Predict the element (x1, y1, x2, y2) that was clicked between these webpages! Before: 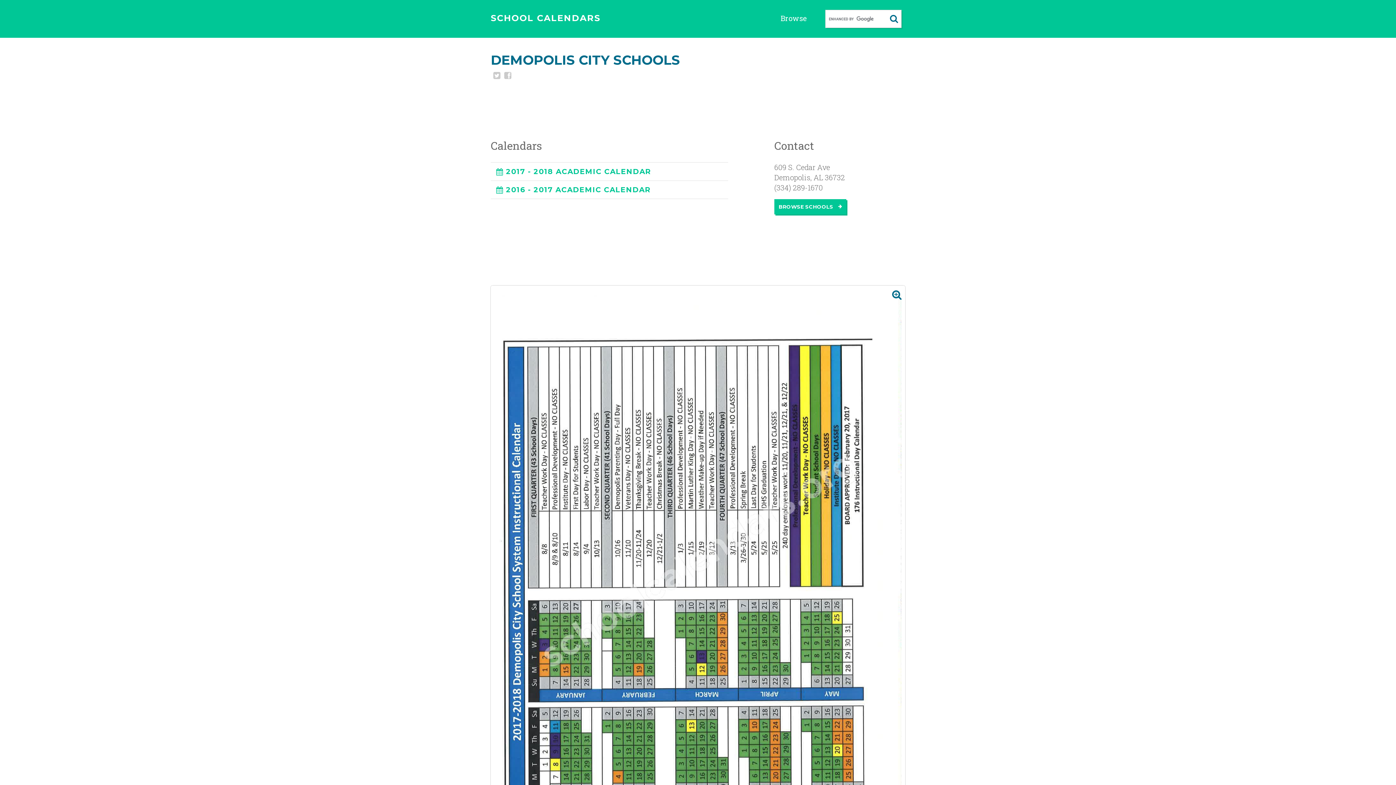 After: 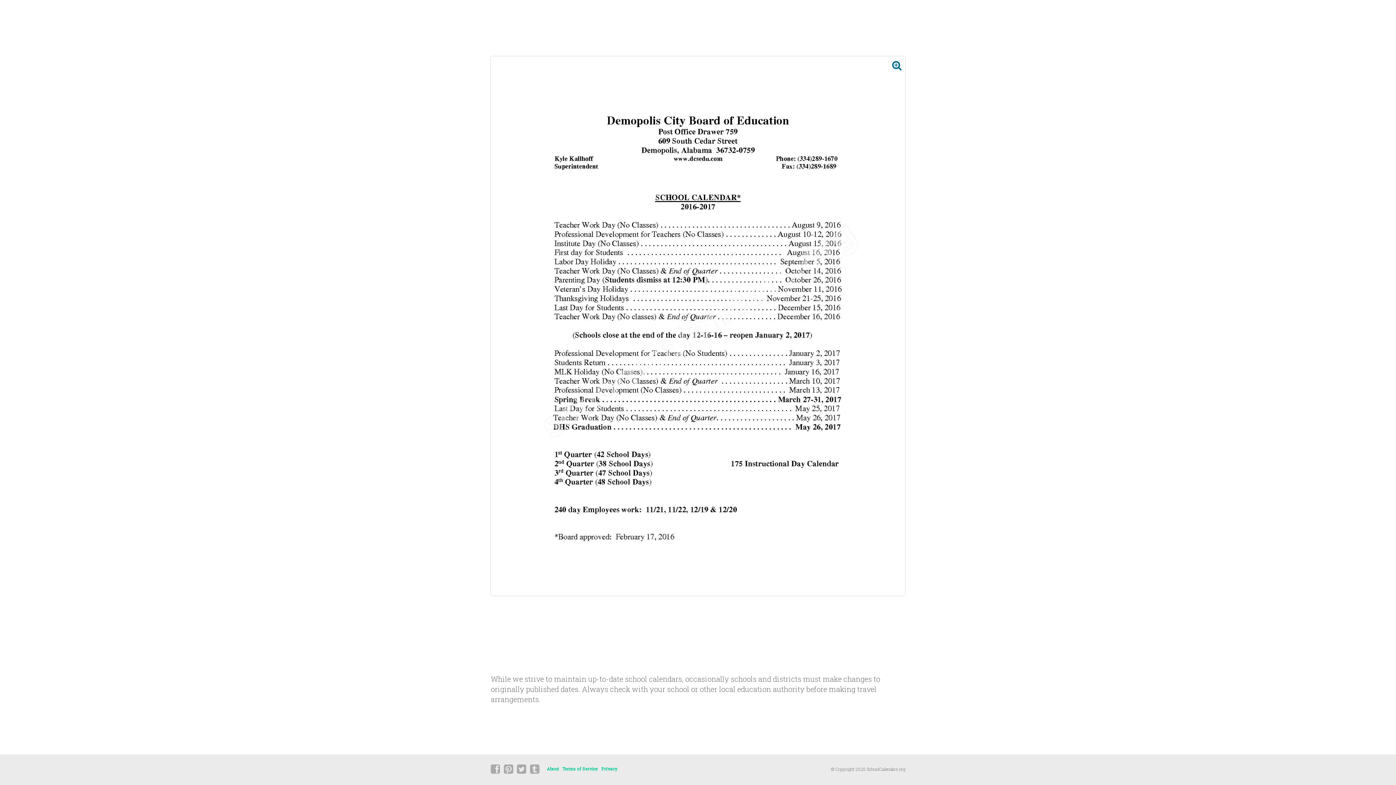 Action: label: 2016 - 2017 ACADEMIC CALENDAR bbox: (490, 181, 728, 198)